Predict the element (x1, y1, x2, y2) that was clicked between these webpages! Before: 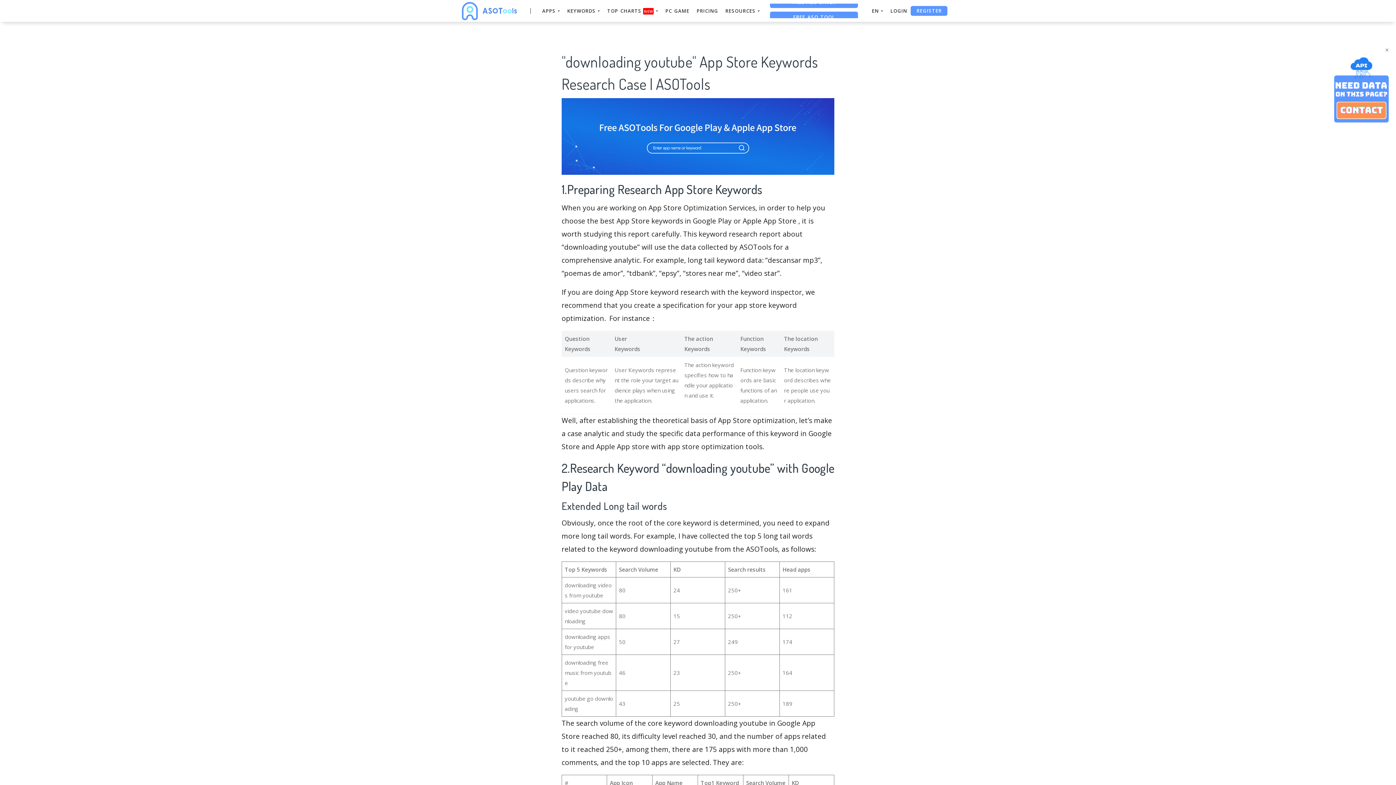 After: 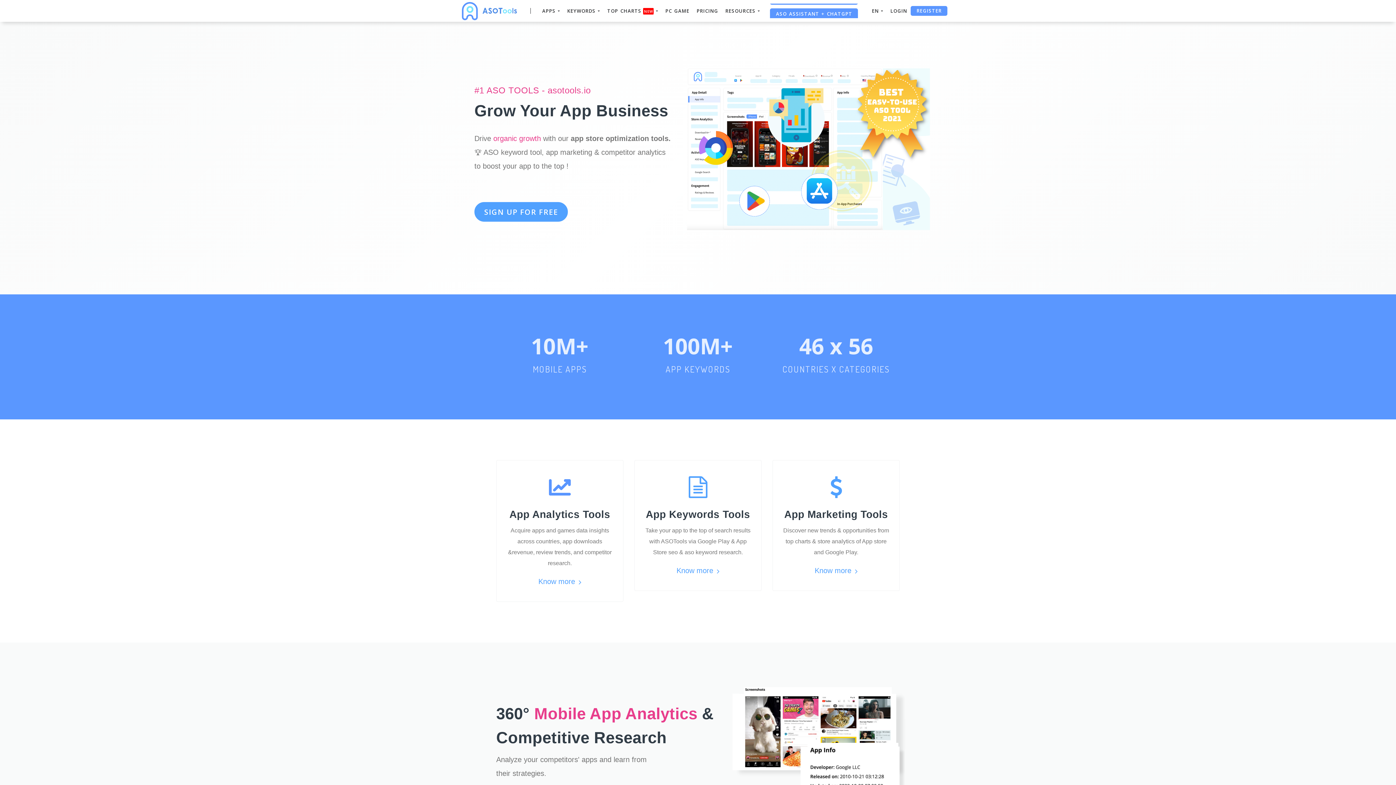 Action: bbox: (459, 0, 519, 21)